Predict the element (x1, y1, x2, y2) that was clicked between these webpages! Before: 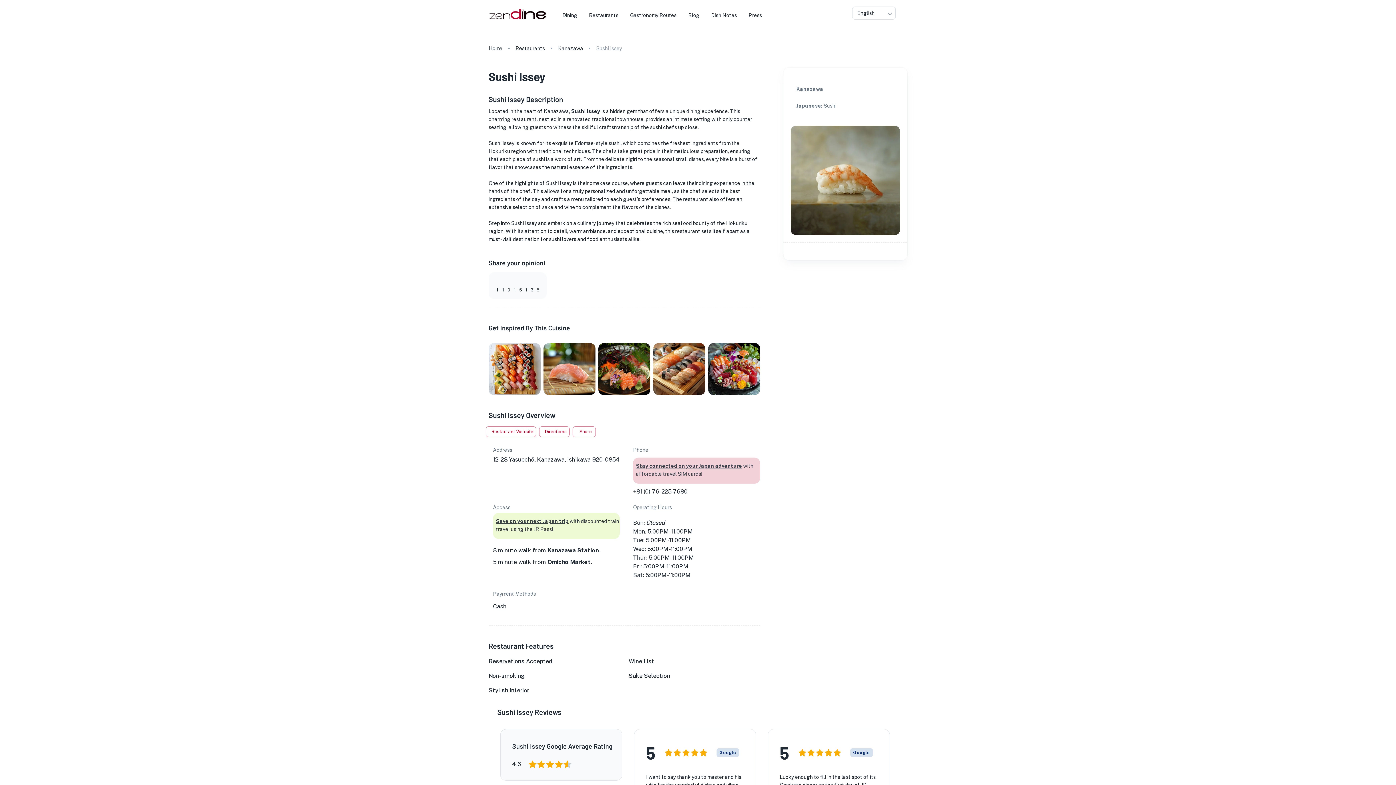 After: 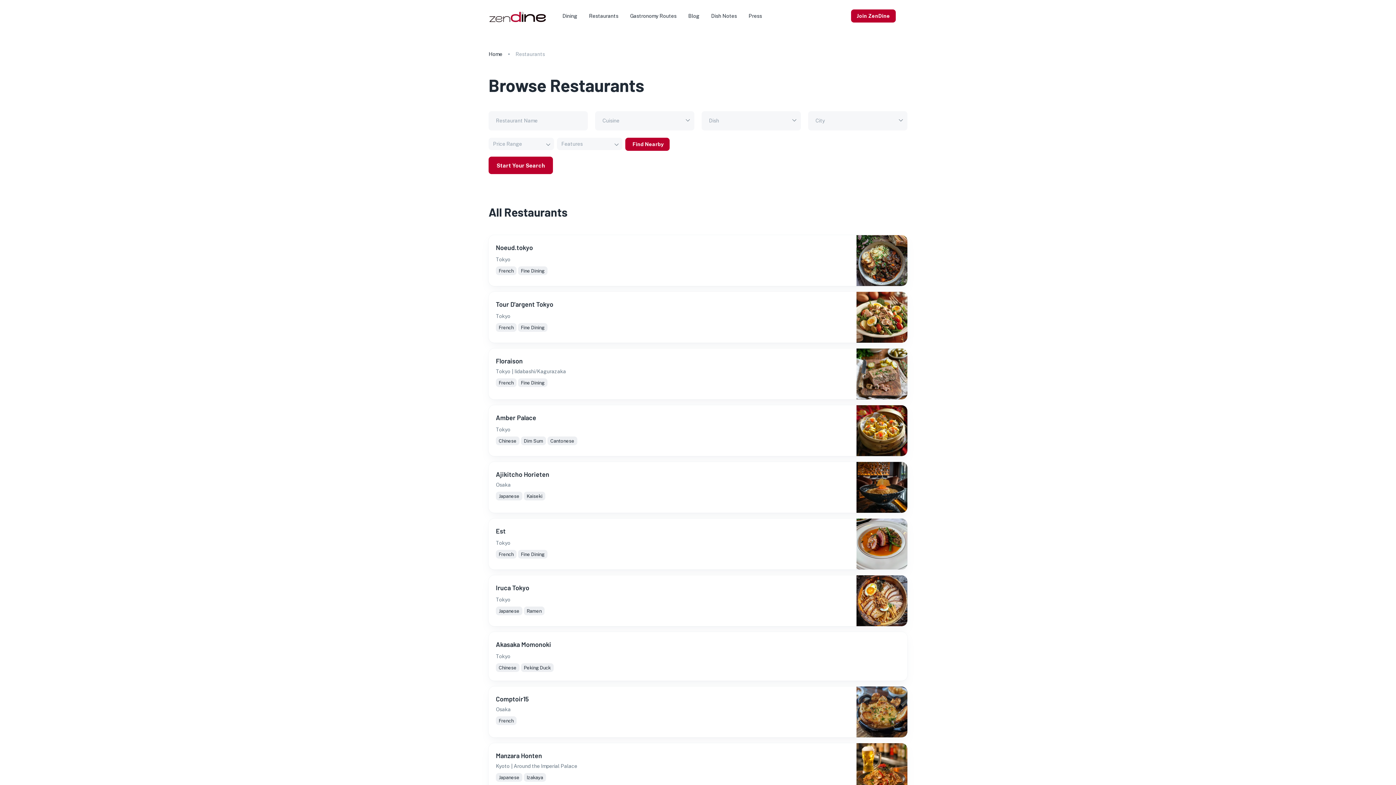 Action: label: Restaurants bbox: (515, 44, 545, 52)